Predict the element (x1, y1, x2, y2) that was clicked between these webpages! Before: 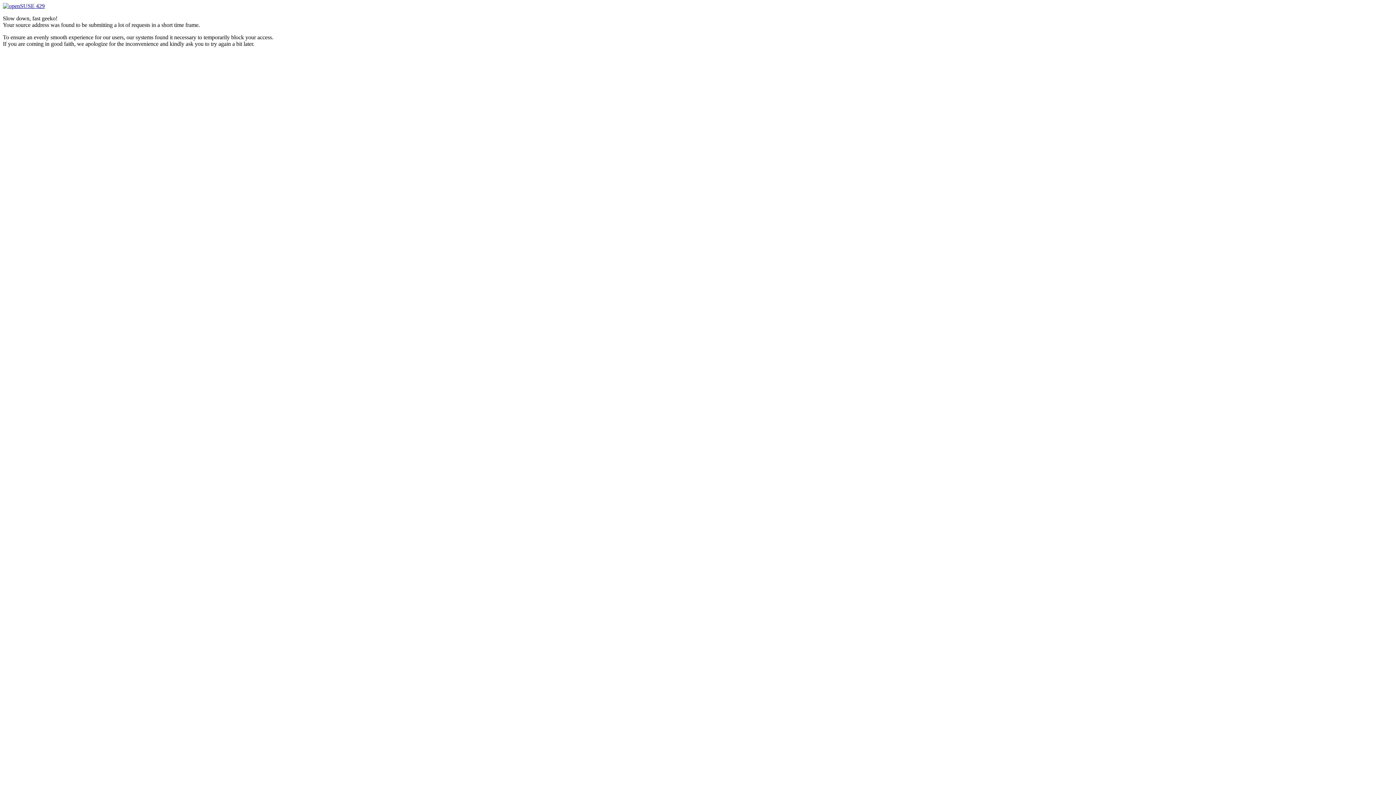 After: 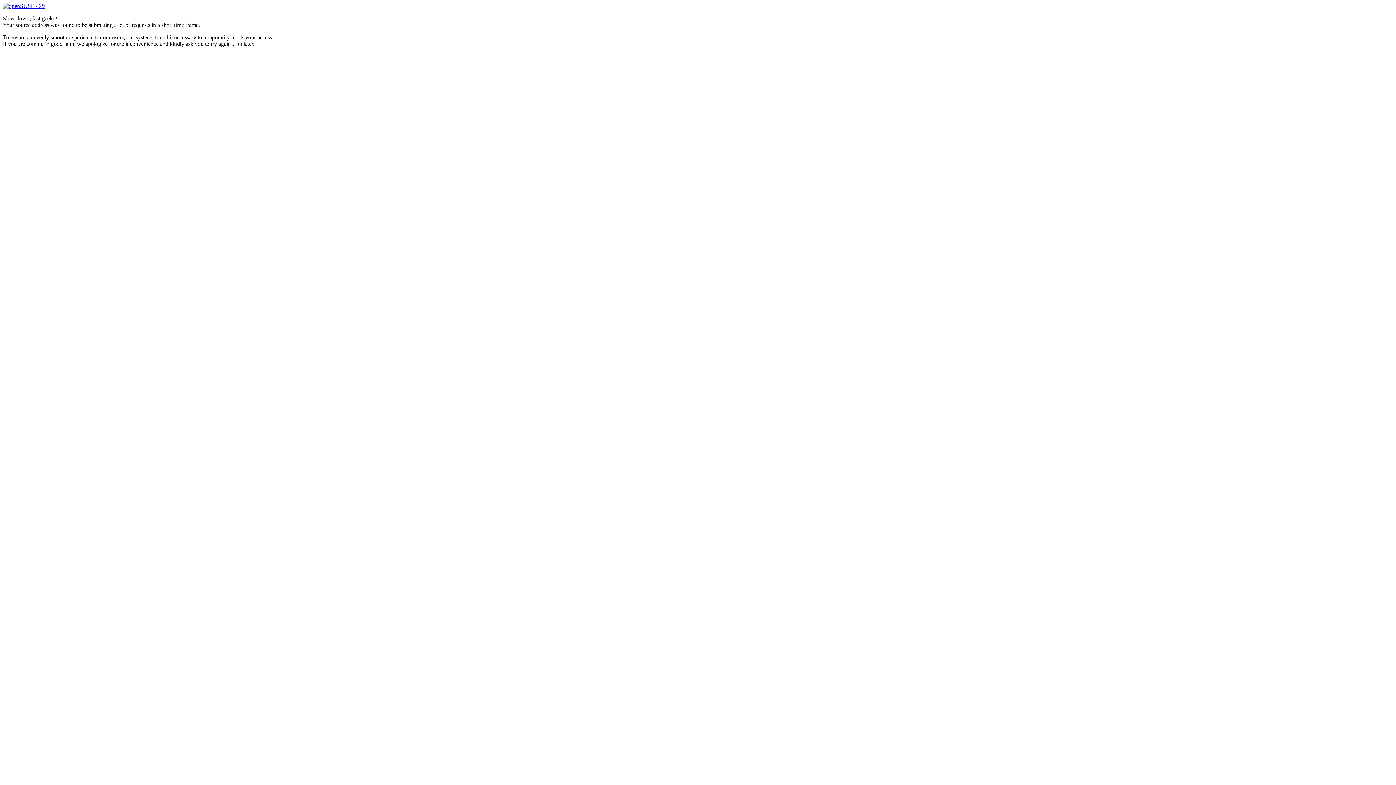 Action: label:  429 bbox: (2, 2, 44, 9)